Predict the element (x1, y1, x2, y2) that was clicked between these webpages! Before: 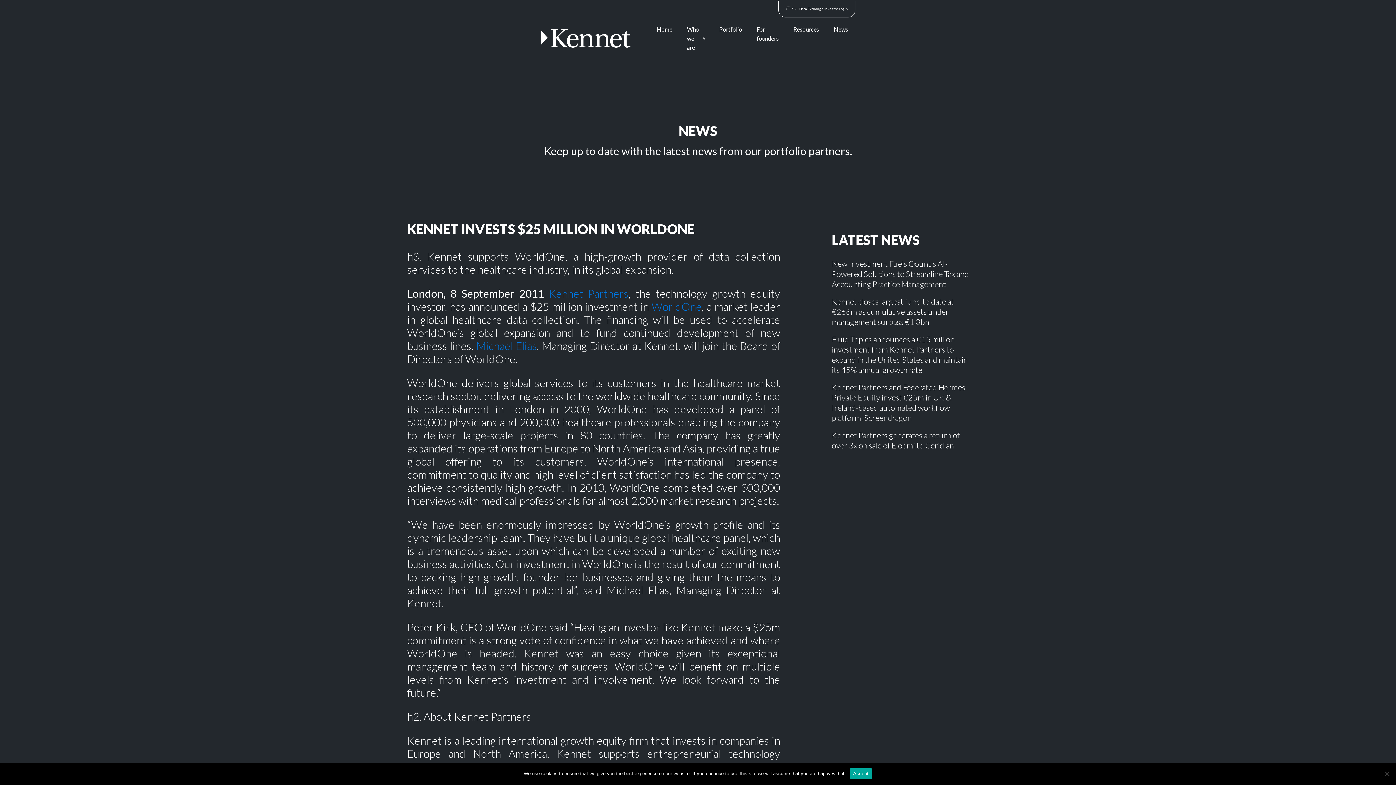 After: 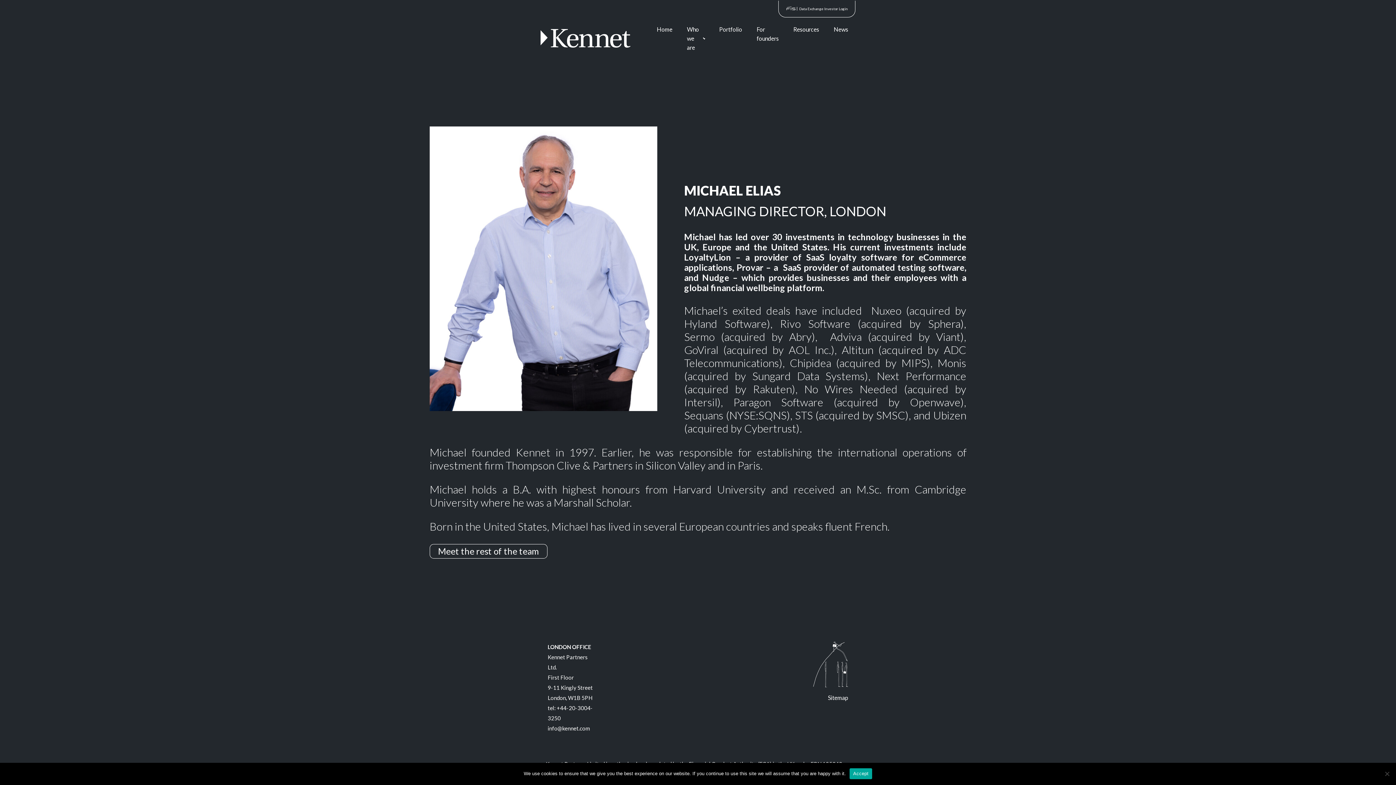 Action: bbox: (476, 339, 537, 352) label: Michael Elias